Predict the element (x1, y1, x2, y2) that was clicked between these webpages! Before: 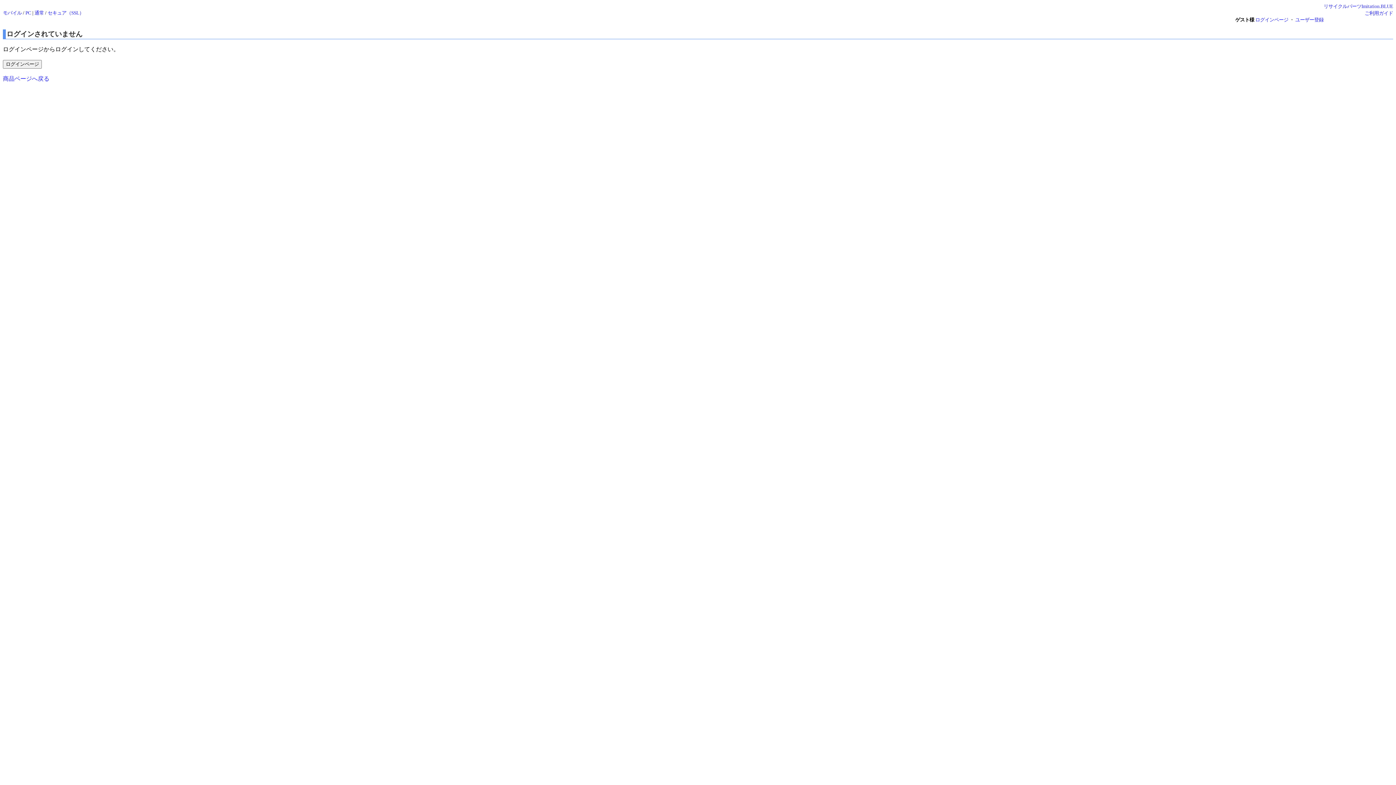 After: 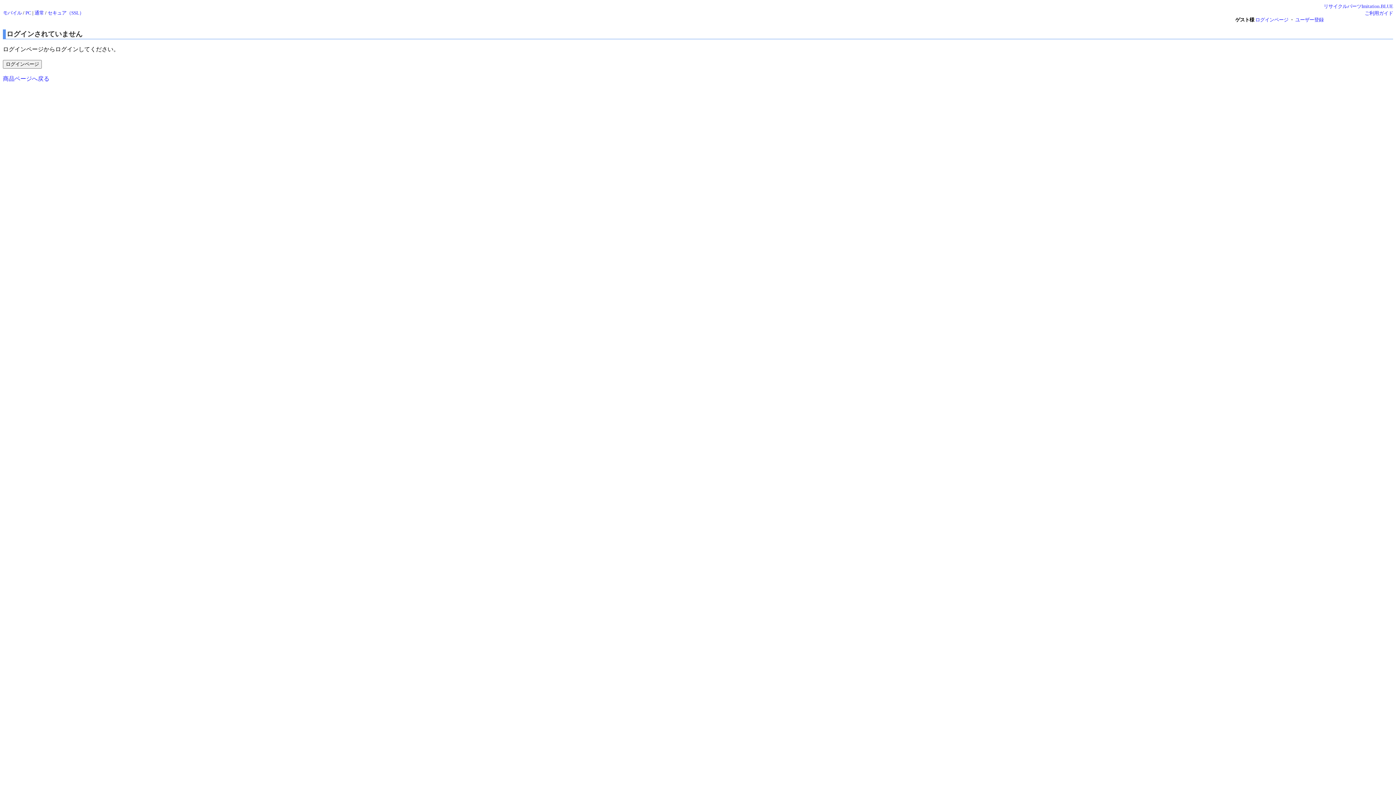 Action: label: PC bbox: (25, 10, 31, 15)